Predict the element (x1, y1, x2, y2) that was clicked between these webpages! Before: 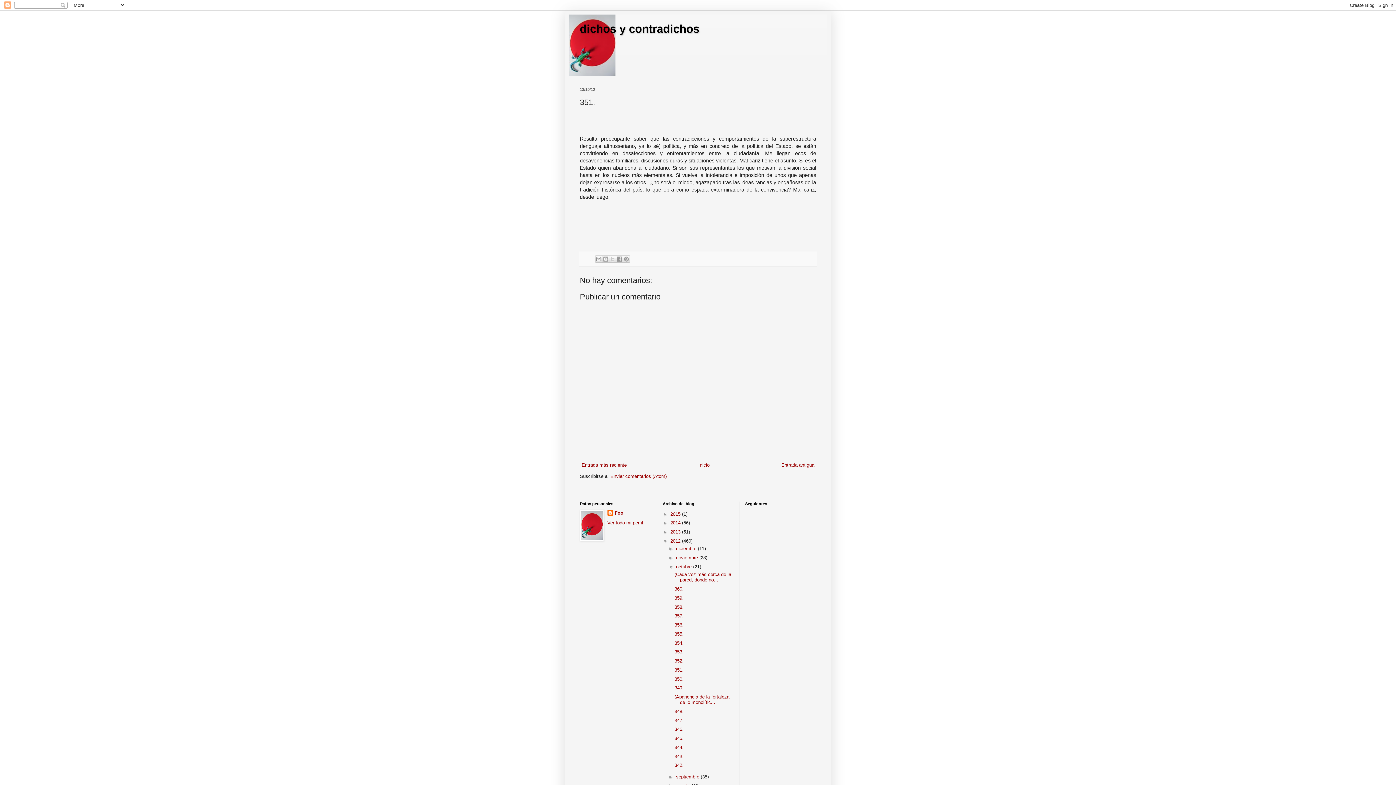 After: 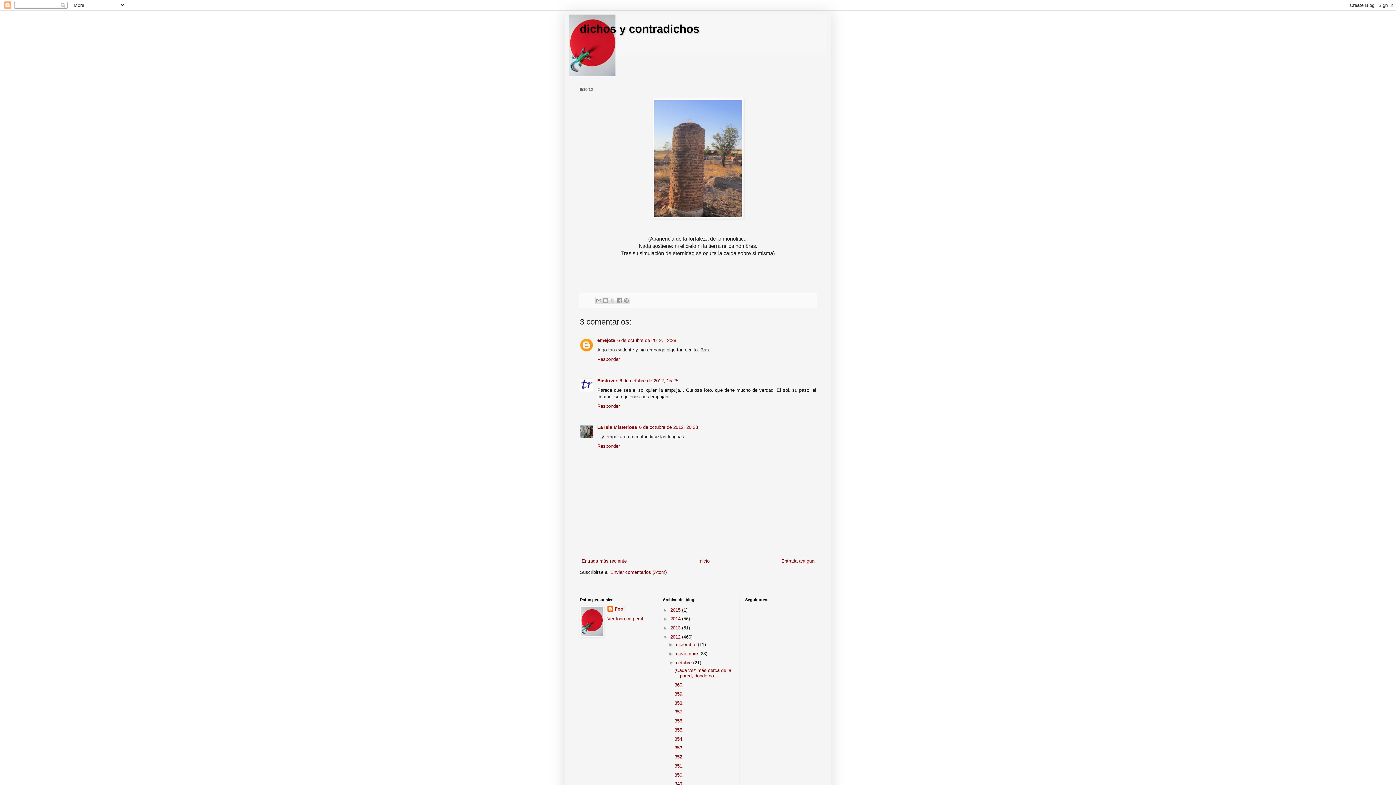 Action: bbox: (674, 694, 729, 705) label: (Apariencia de la fortaleza de lo monolític...